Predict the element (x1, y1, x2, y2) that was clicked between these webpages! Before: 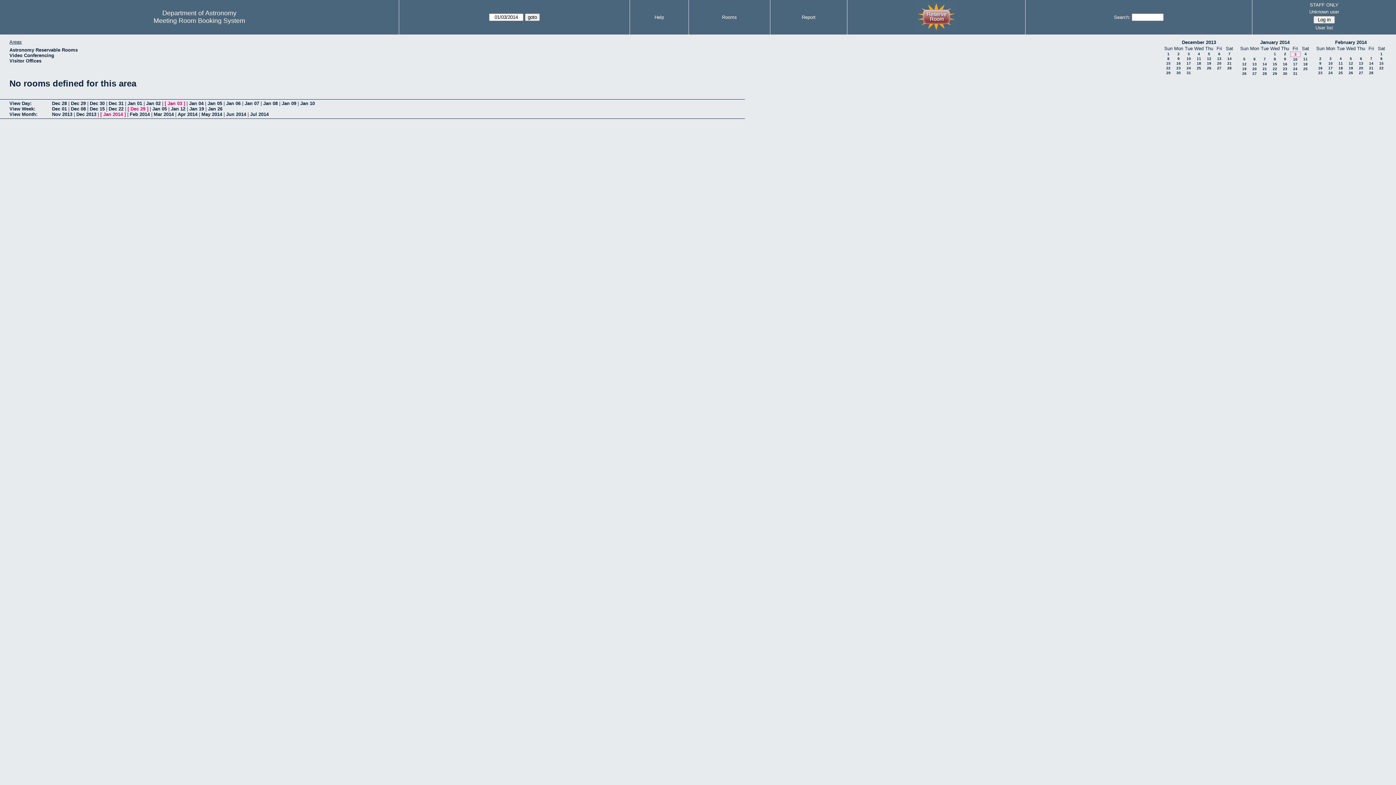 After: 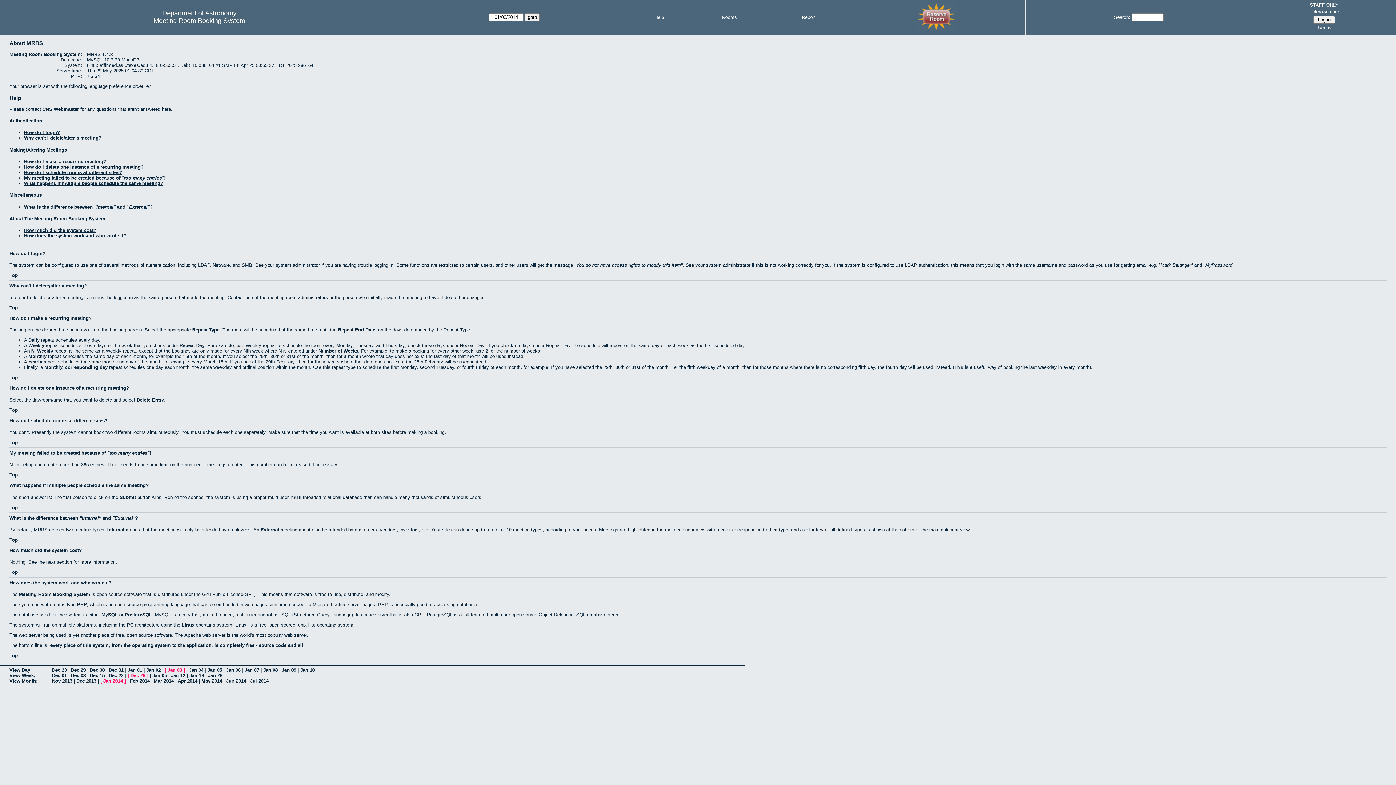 Action: bbox: (654, 14, 664, 20) label: Help